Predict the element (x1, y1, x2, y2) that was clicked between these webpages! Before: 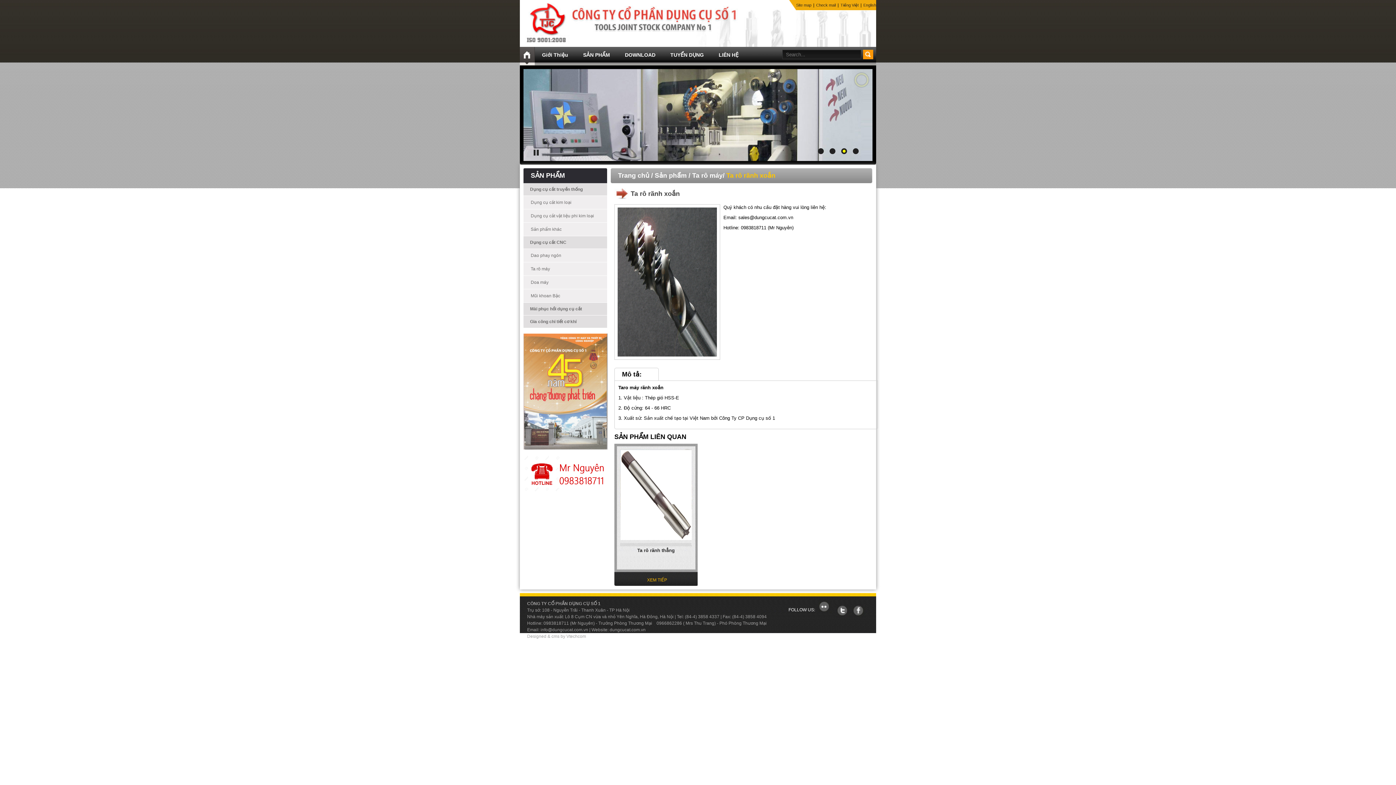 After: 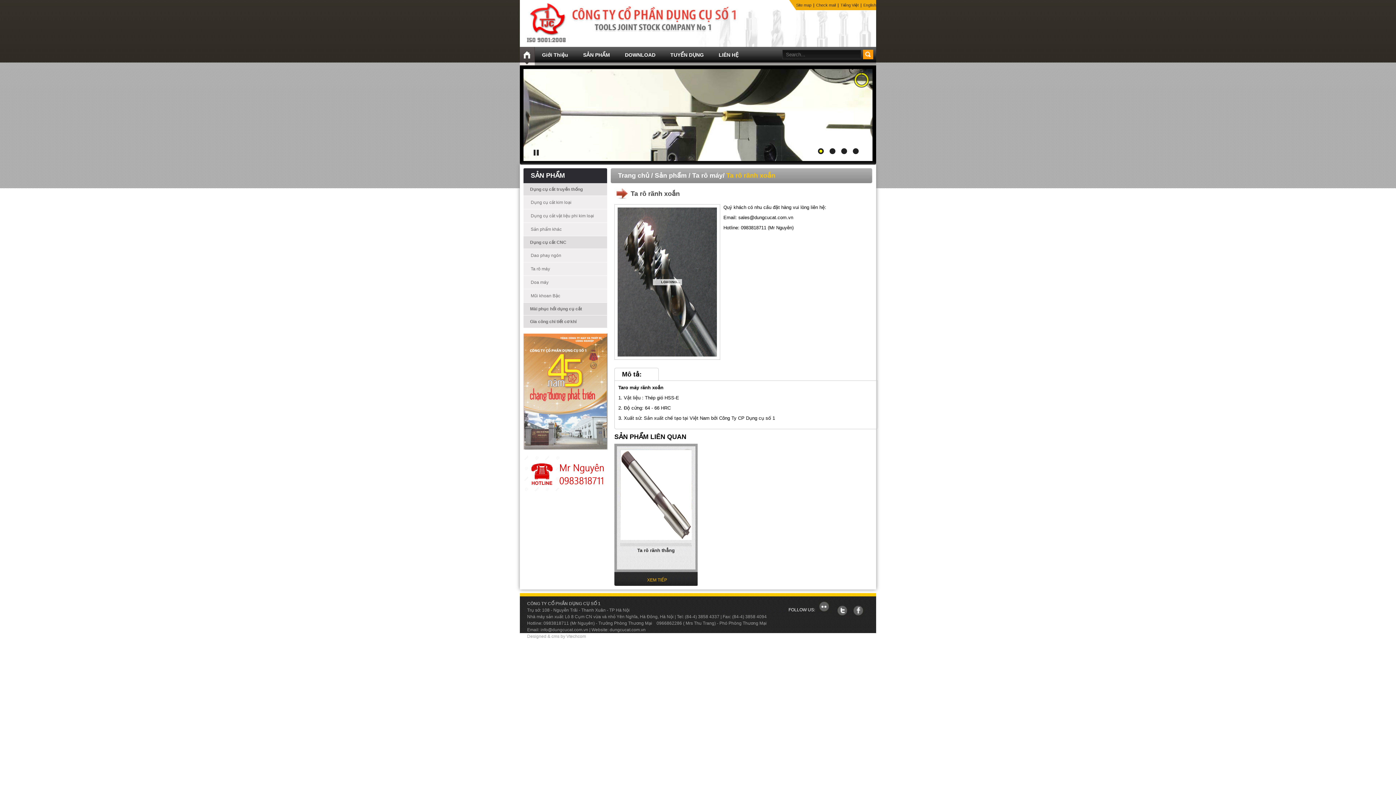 Action: bbox: (614, 356, 720, 361)